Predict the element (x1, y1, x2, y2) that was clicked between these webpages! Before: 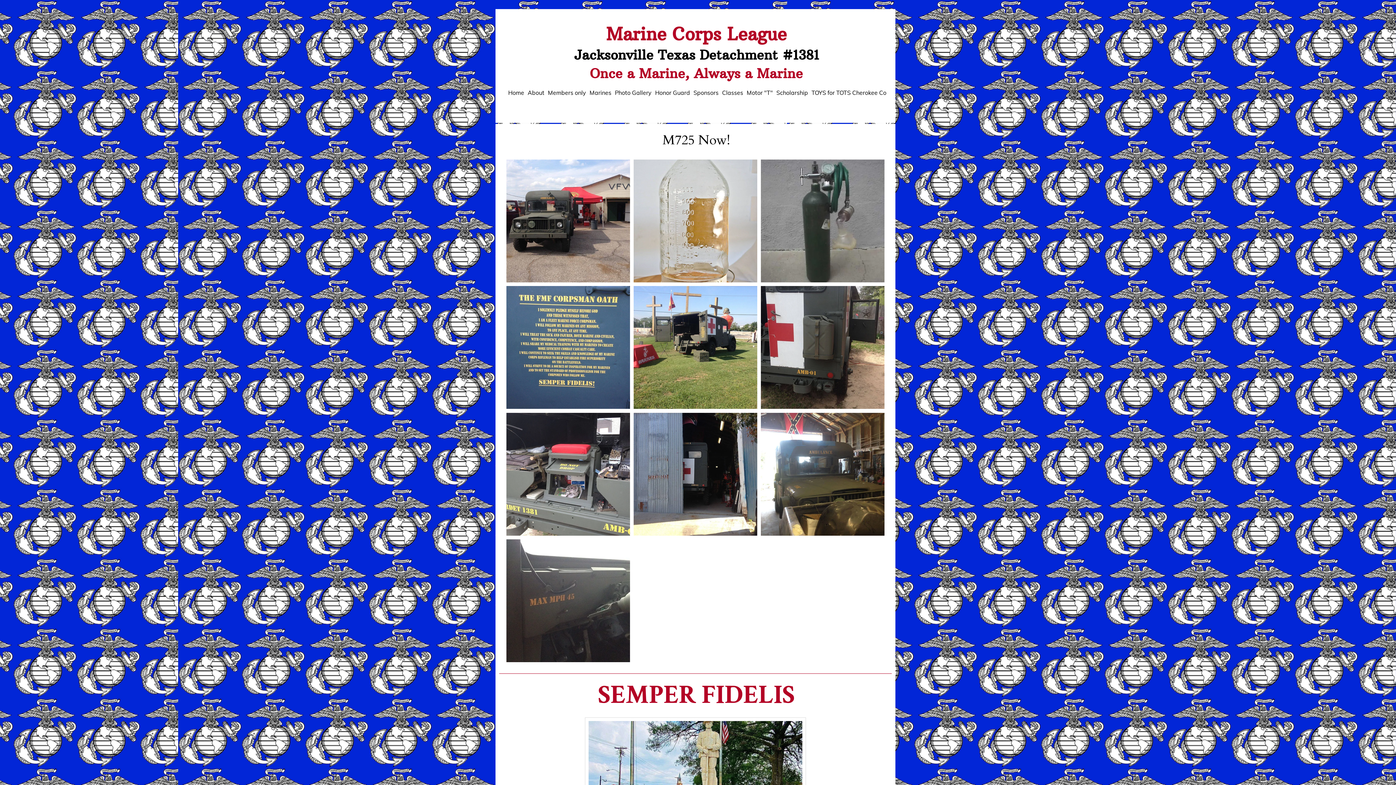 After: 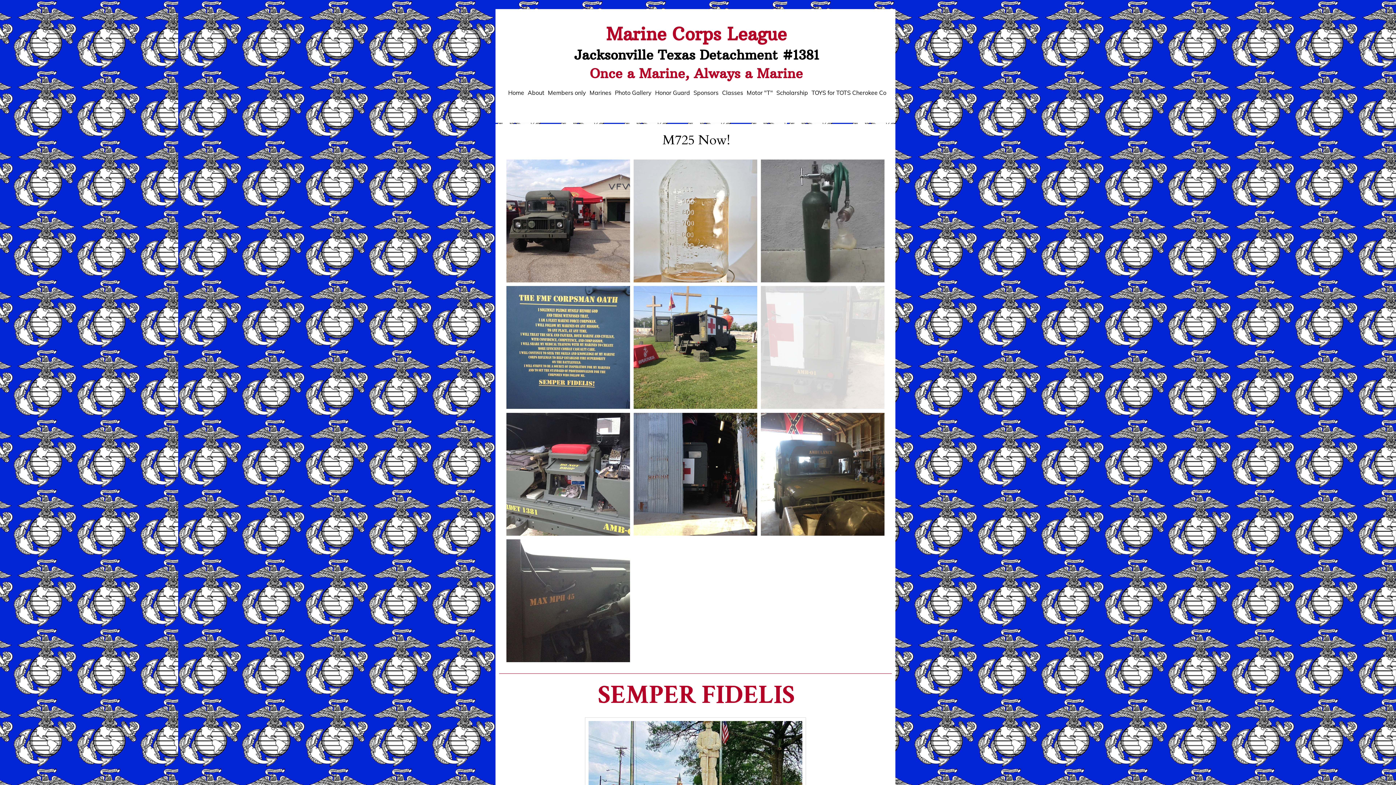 Action: bbox: (761, 286, 884, 409)